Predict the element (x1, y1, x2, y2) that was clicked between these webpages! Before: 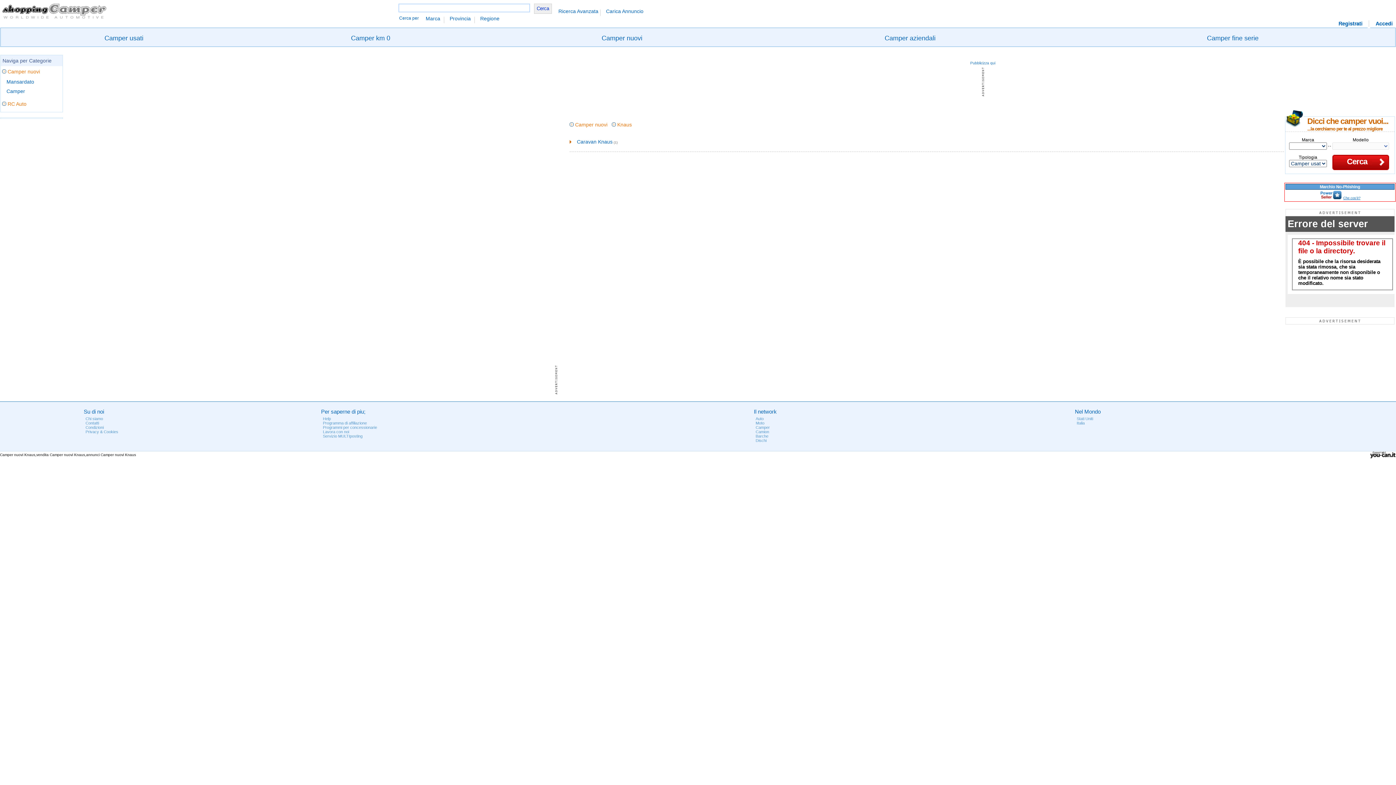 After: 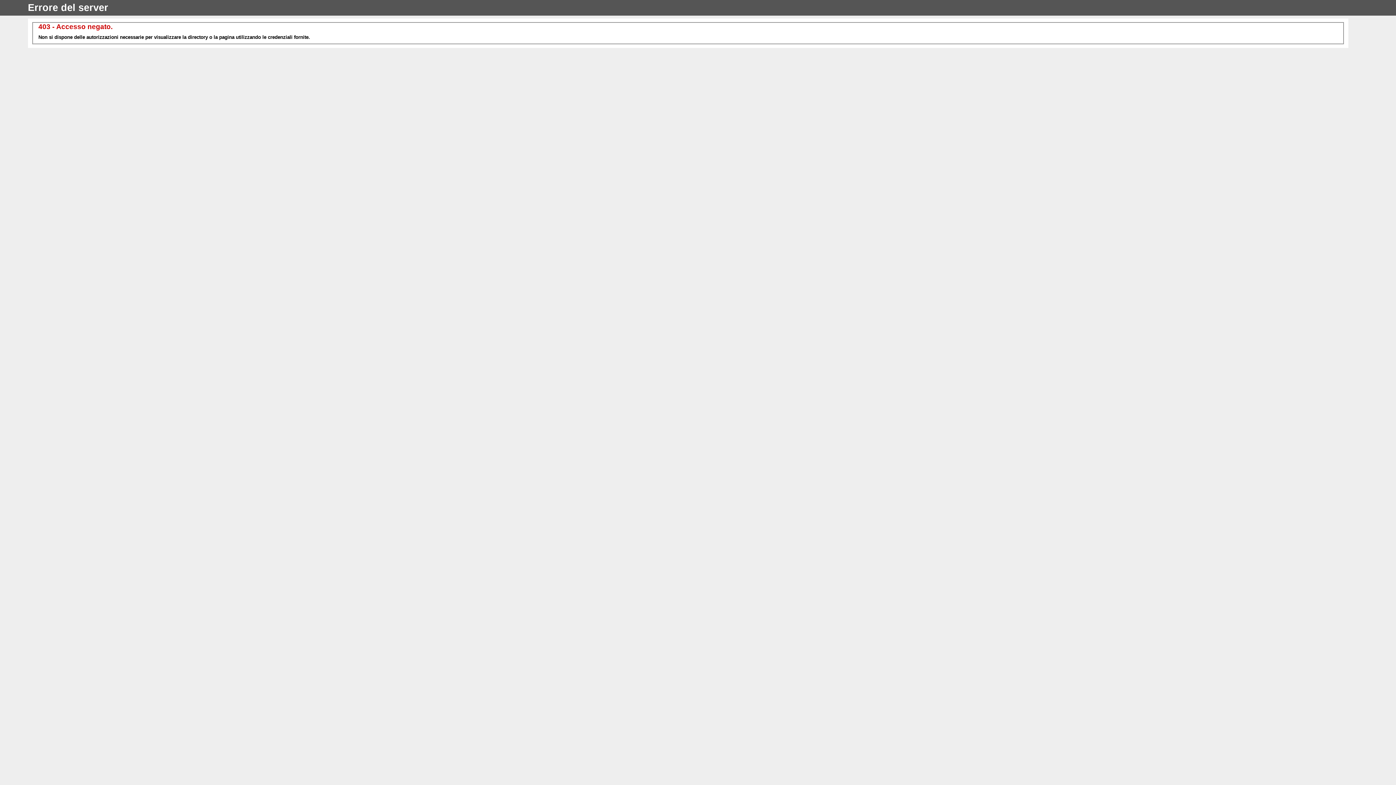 Action: bbox: (1077, 416, 1093, 421) label: Stati Uniti